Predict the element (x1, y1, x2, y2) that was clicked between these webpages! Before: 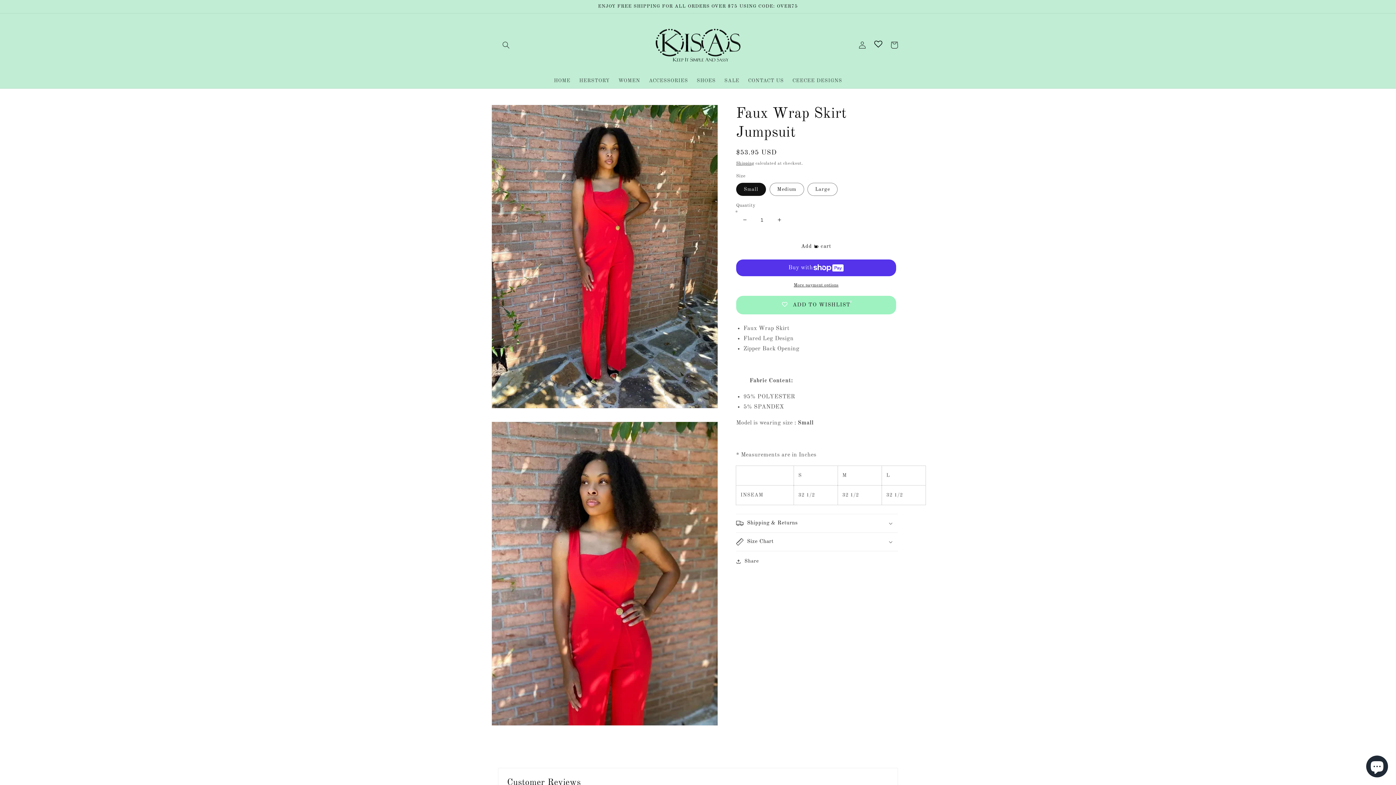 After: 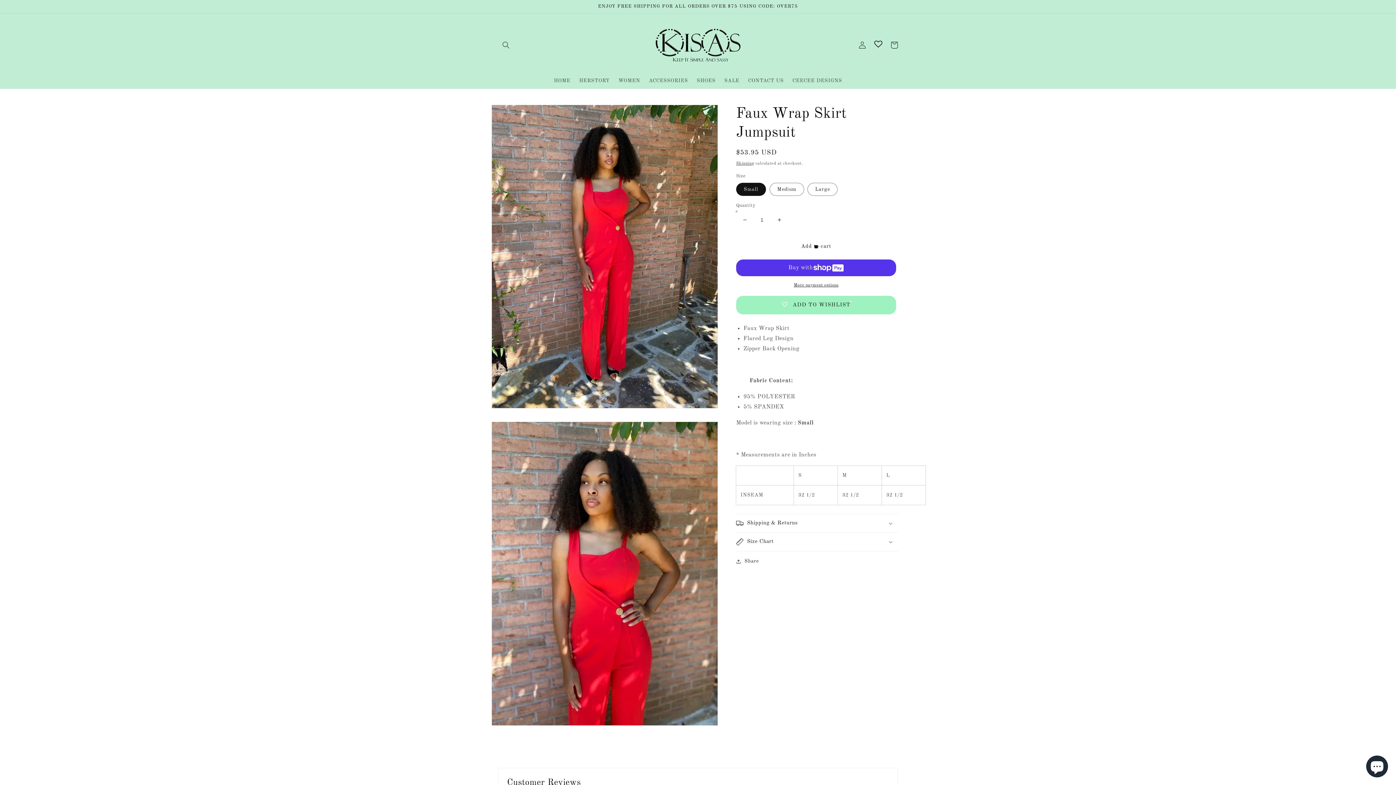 Action: bbox: (736, 237, 896, 256) label: Add to cart